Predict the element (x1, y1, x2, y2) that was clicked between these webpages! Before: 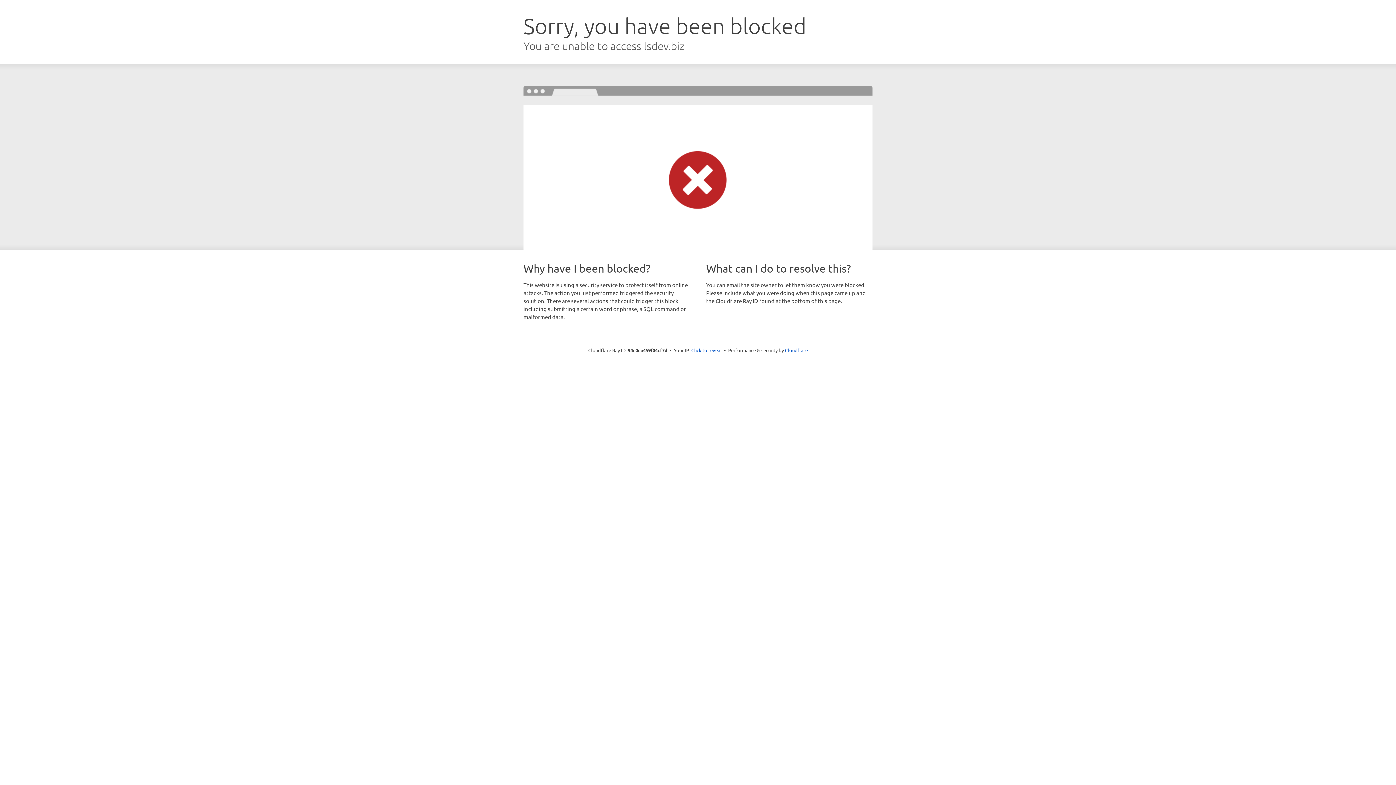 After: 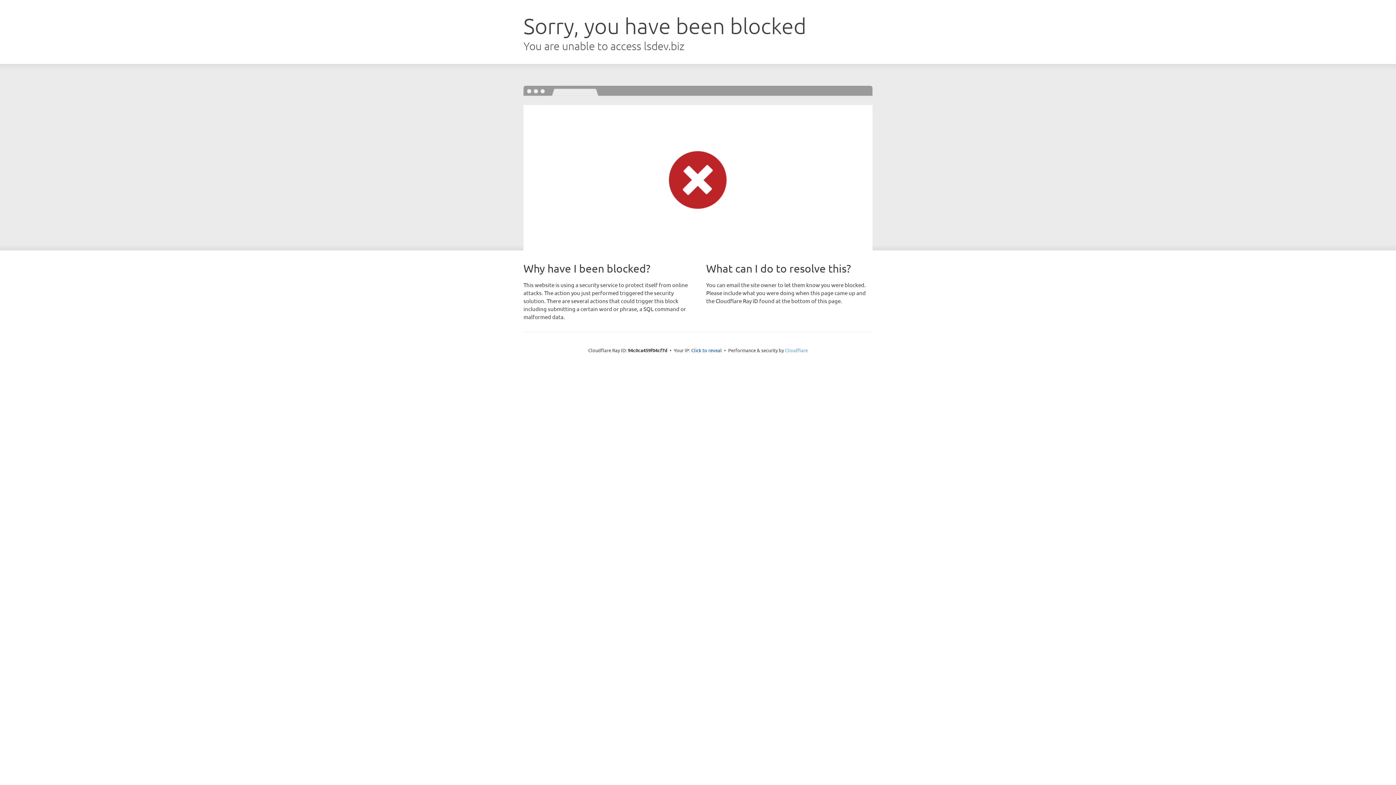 Action: bbox: (785, 347, 808, 353) label: Cloudflare